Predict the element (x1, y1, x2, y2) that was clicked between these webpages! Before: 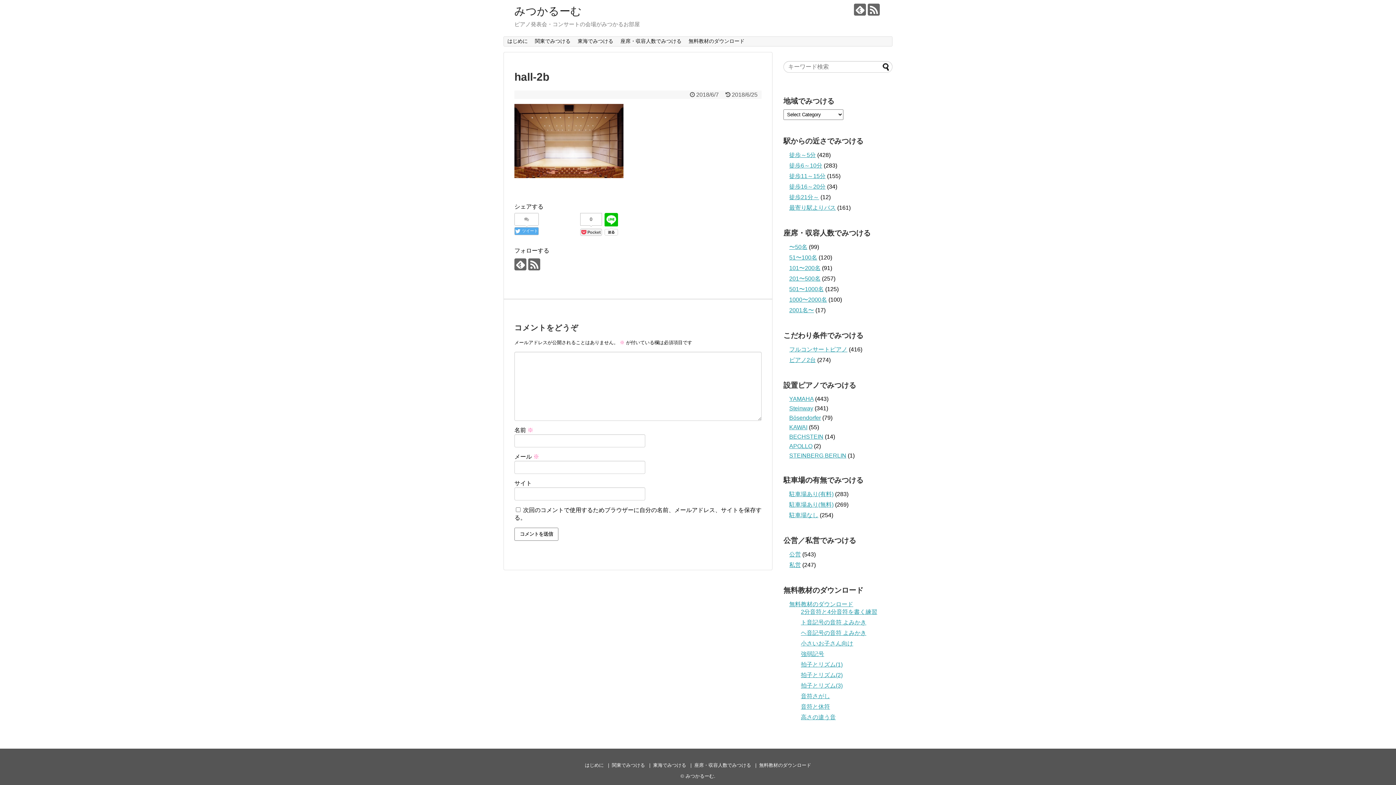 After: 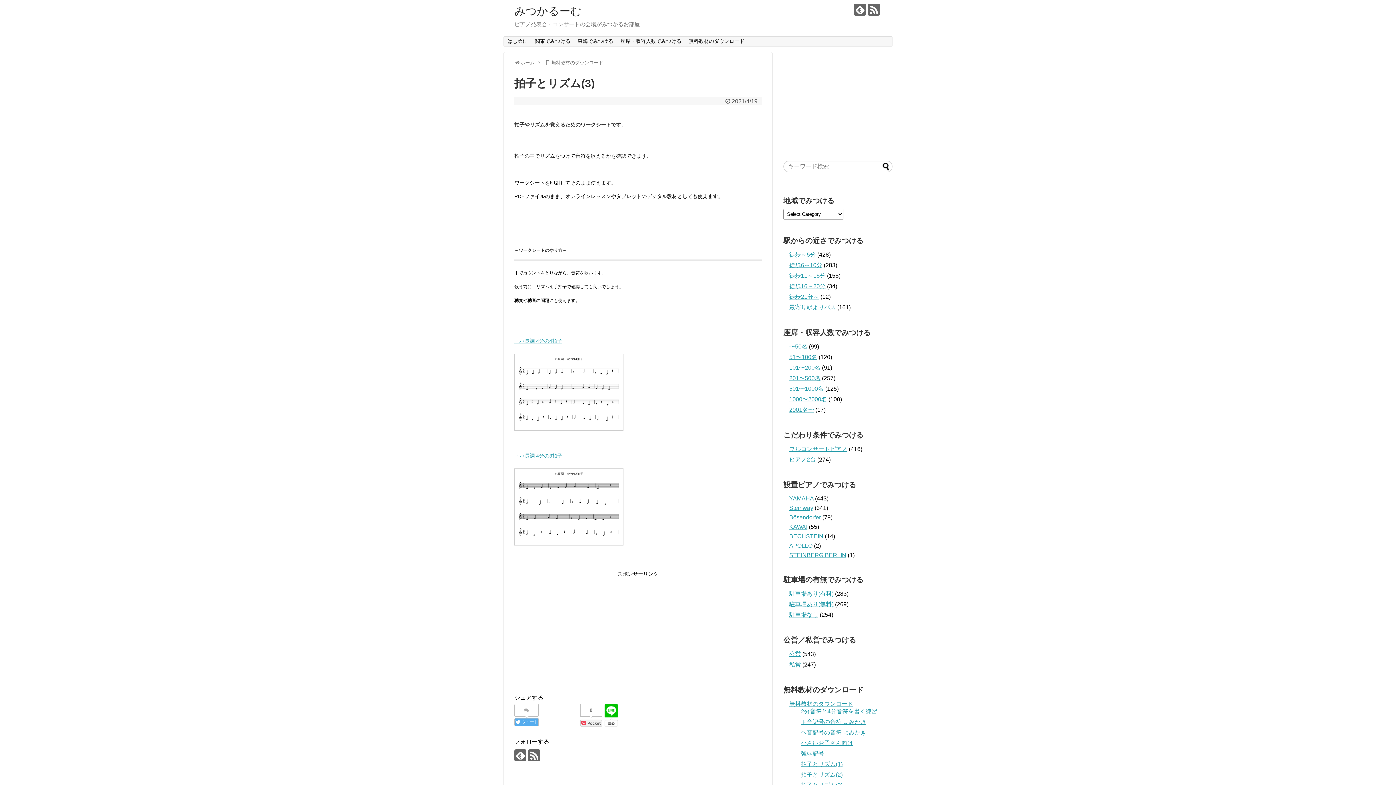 Action: label: 拍子とリズム(3) bbox: (801, 683, 842, 689)